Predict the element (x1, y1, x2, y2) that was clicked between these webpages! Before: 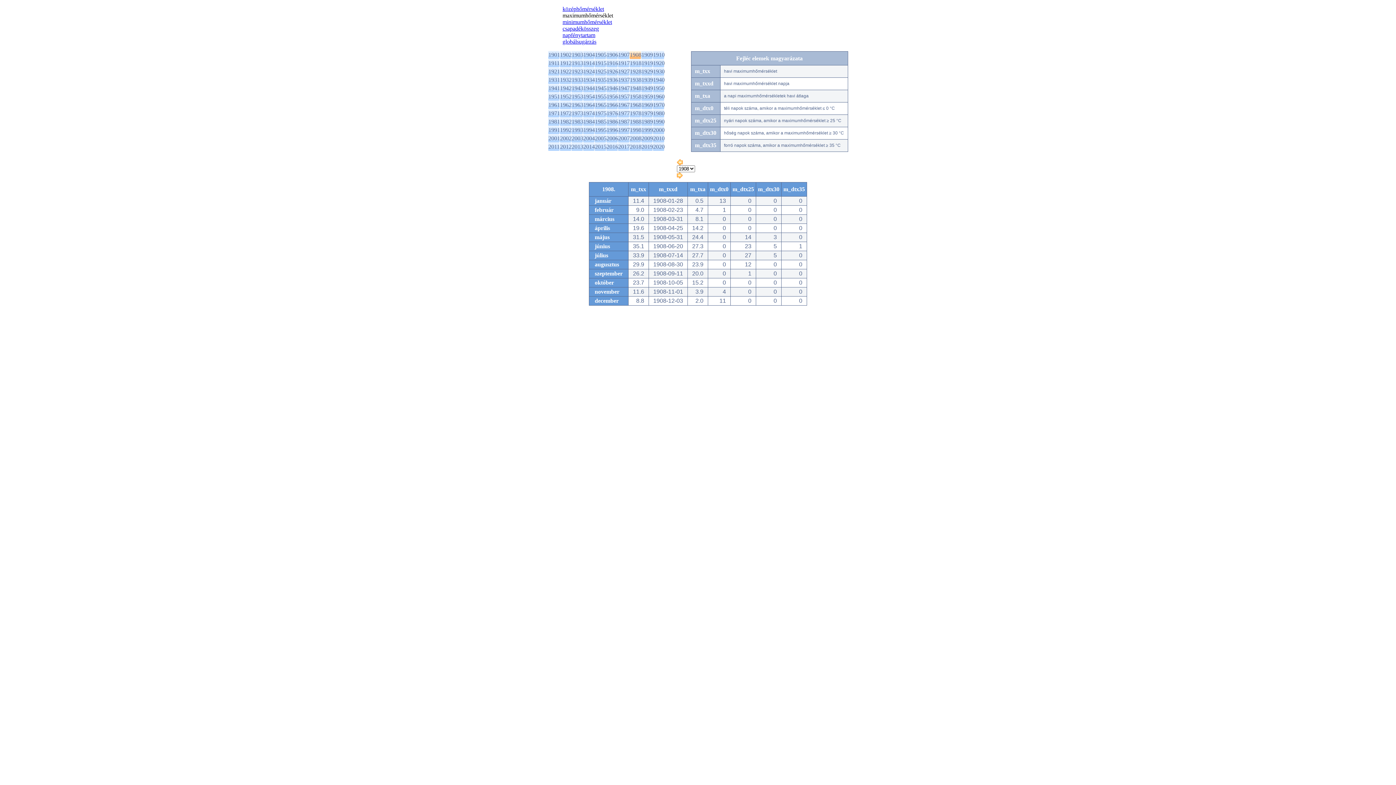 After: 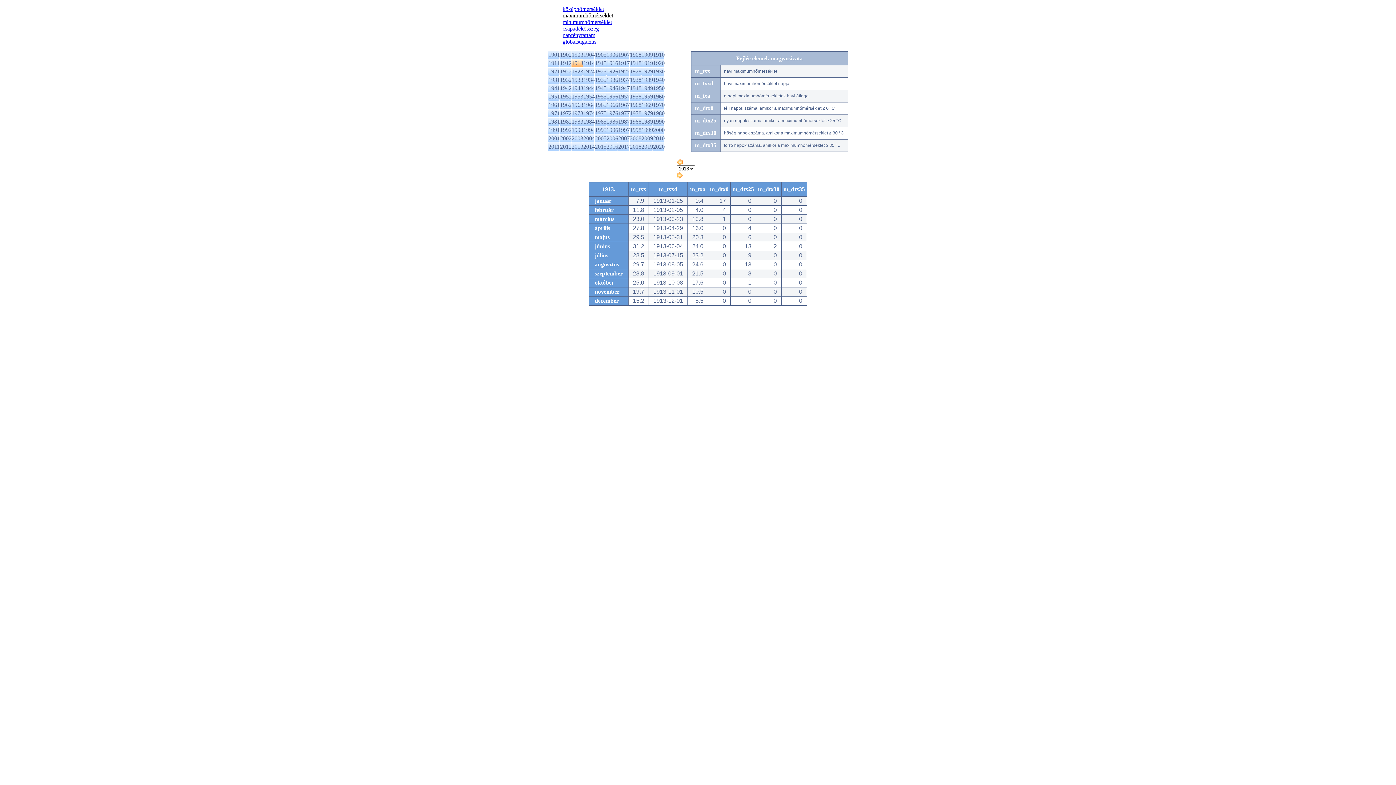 Action: label: 1913 bbox: (571, 60, 583, 66)